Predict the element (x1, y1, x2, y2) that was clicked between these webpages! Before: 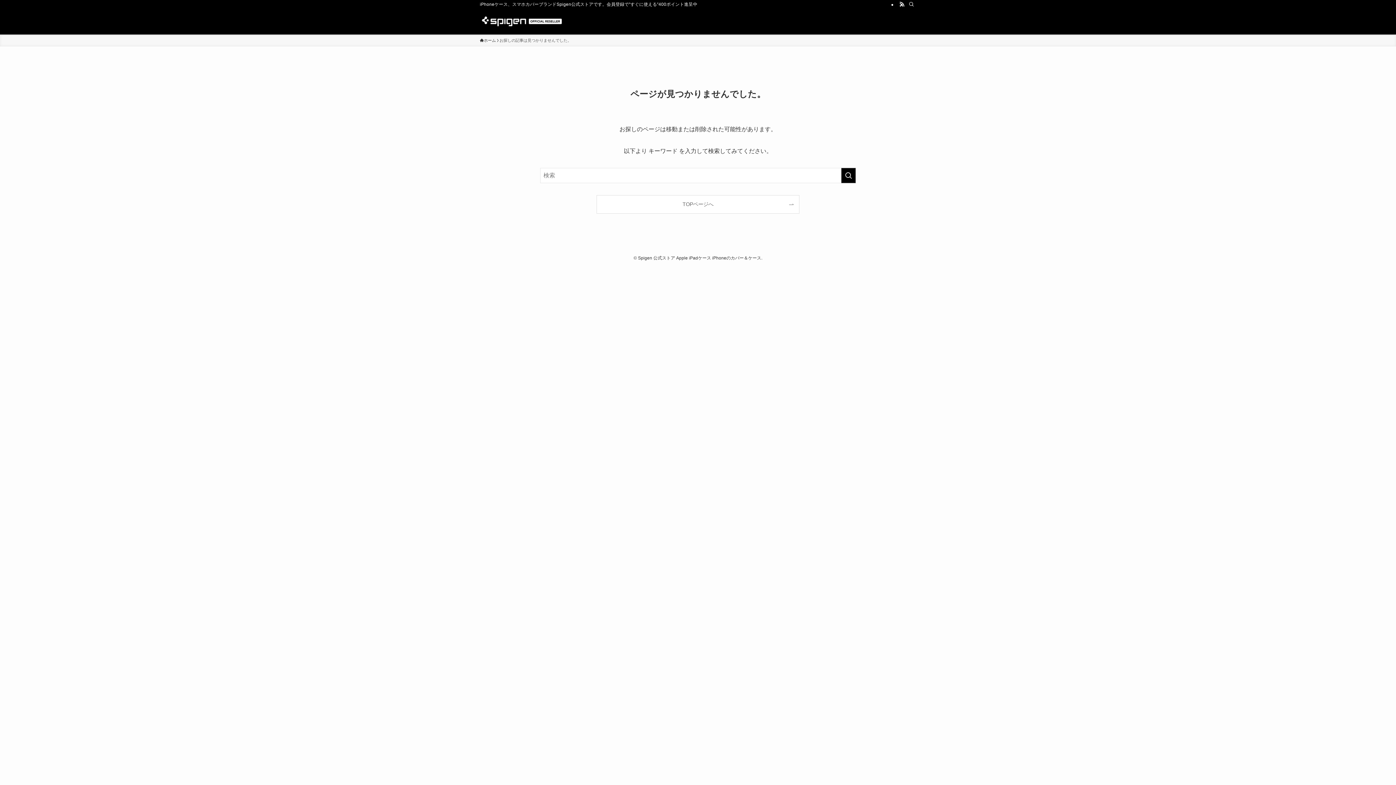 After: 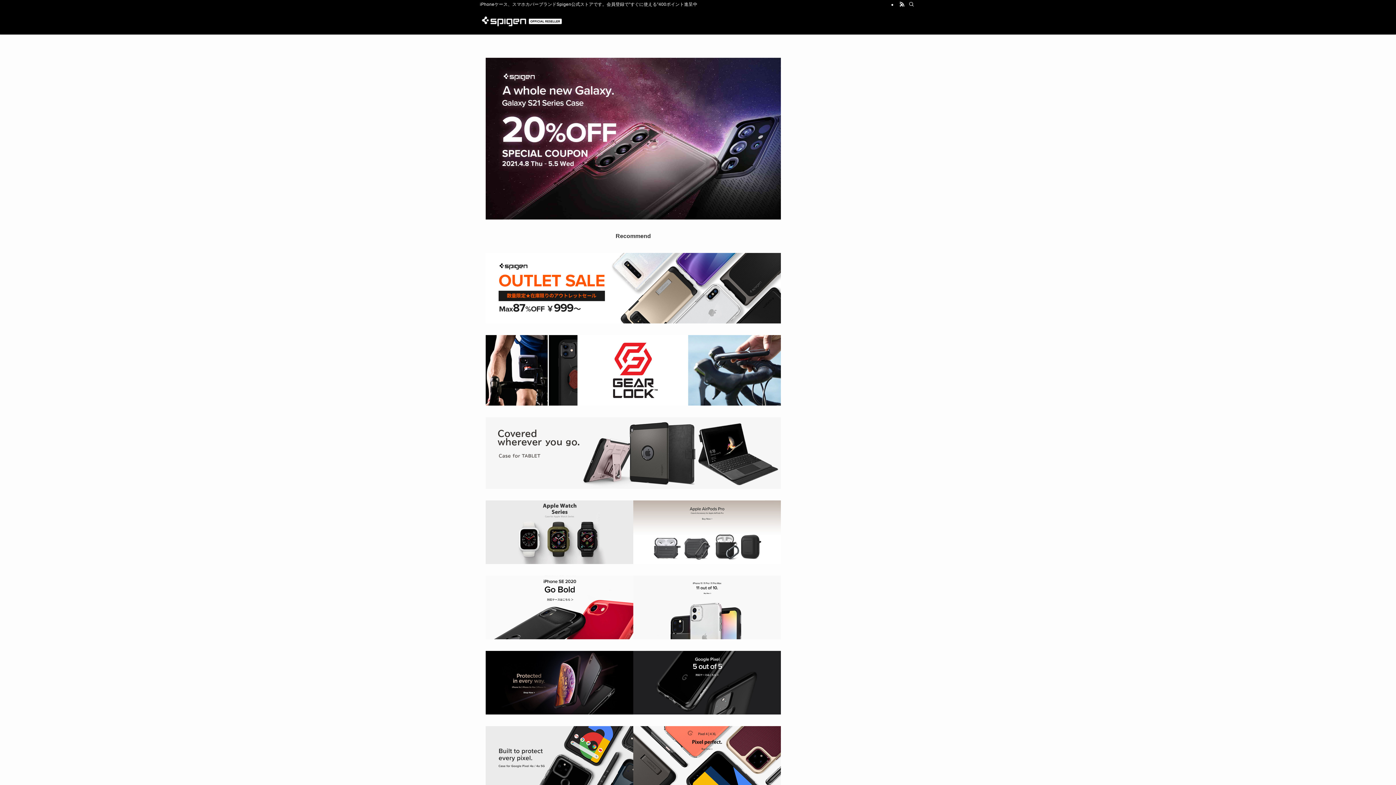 Action: bbox: (480, 37, 496, 43) label: ホーム